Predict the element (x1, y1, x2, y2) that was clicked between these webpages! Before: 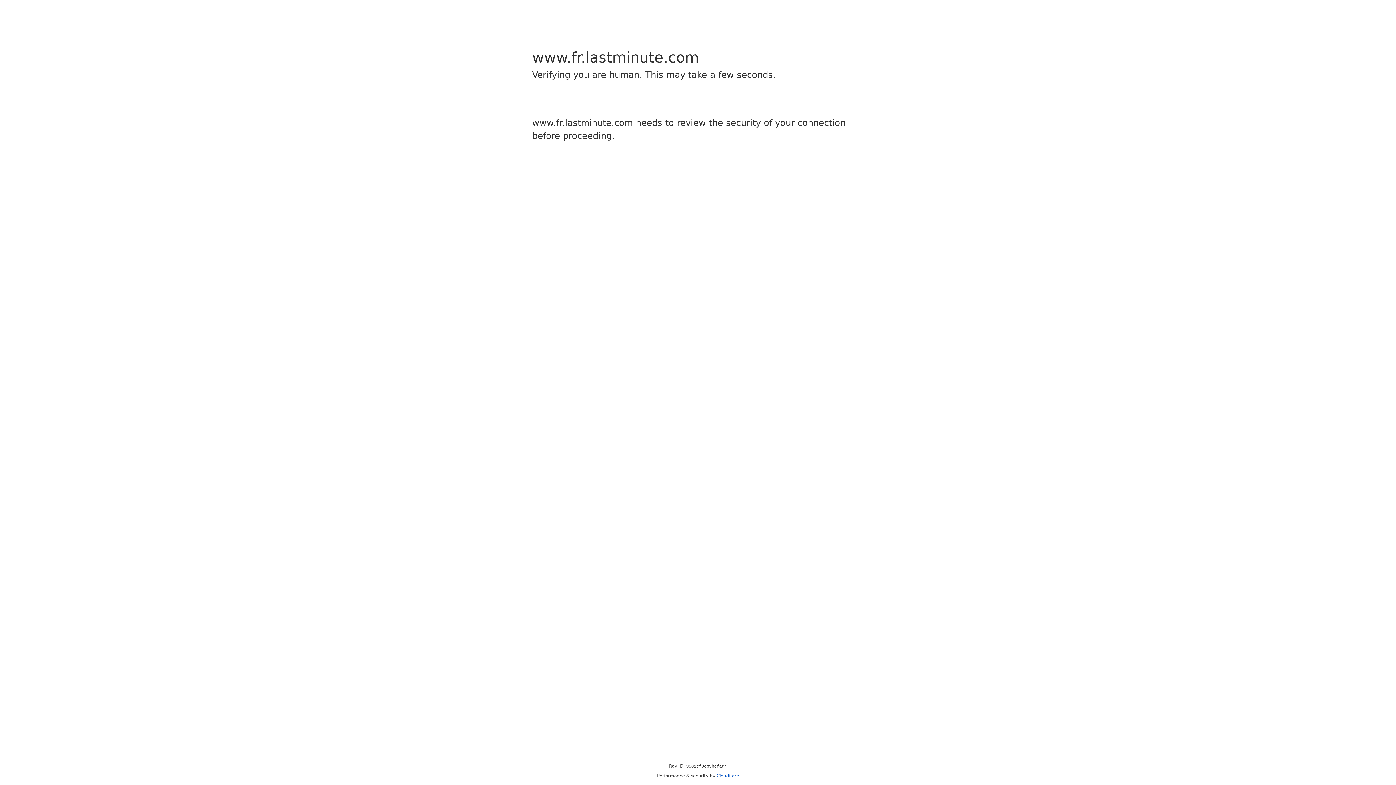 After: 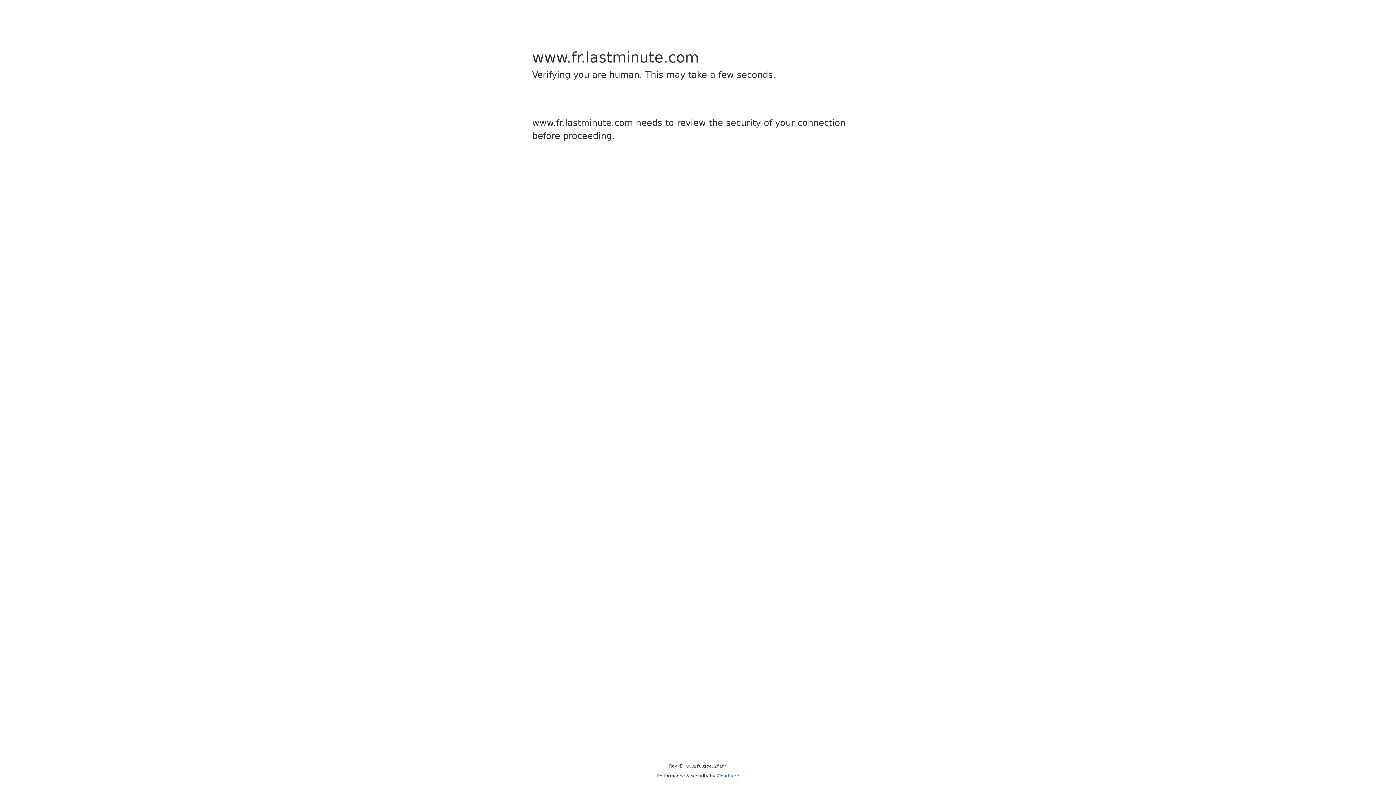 Action: bbox: (716, 773, 739, 778) label: Cloudflare